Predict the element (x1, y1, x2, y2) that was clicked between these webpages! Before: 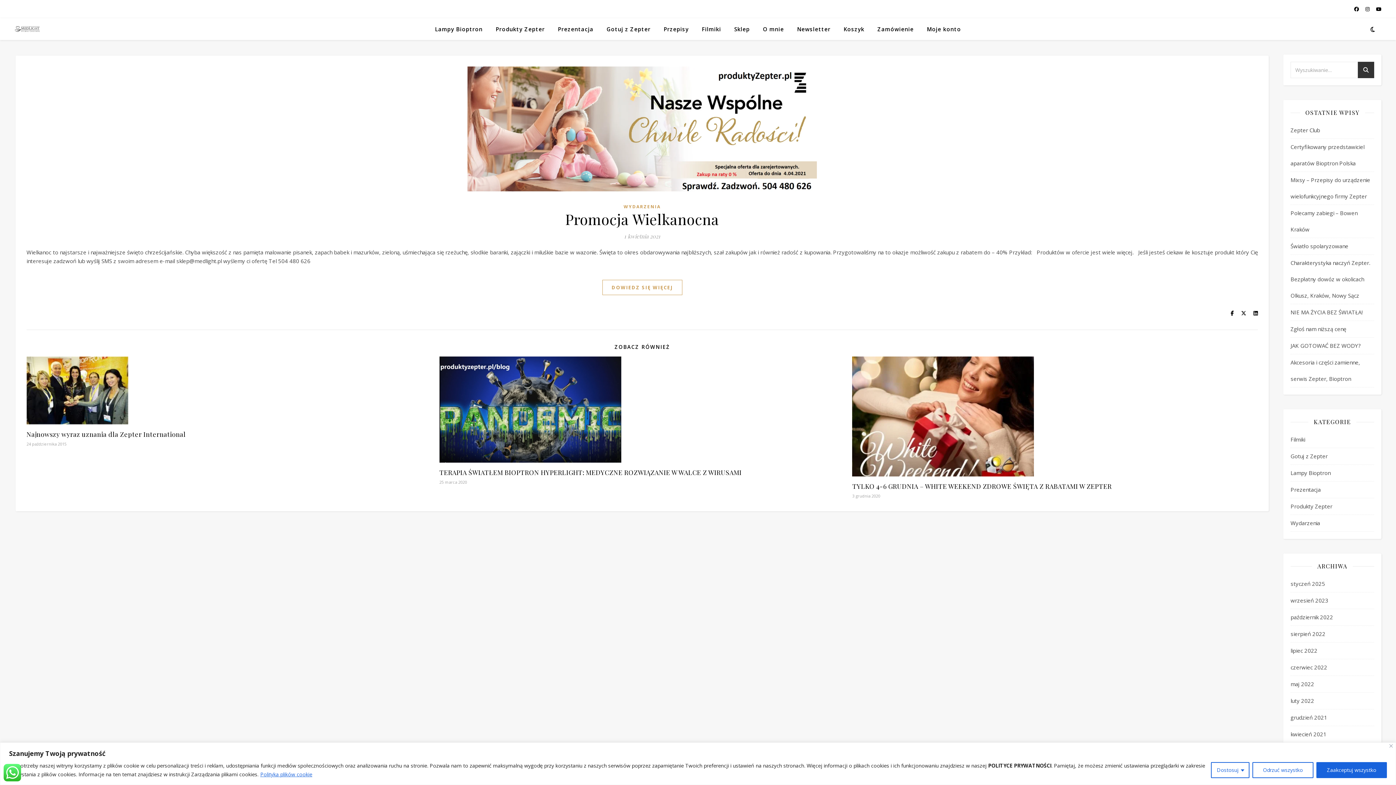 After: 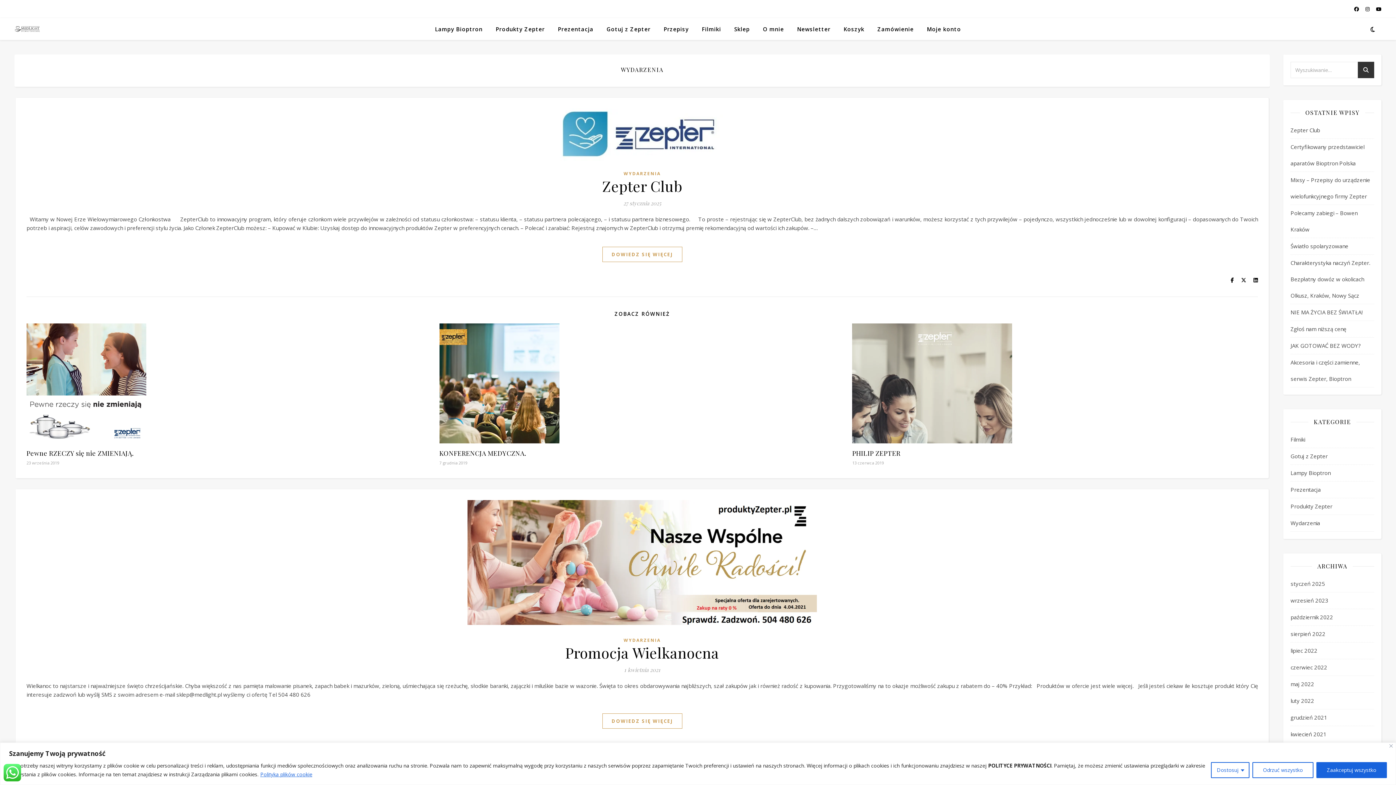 Action: label: Wydarzenia bbox: (1290, 515, 1320, 531)